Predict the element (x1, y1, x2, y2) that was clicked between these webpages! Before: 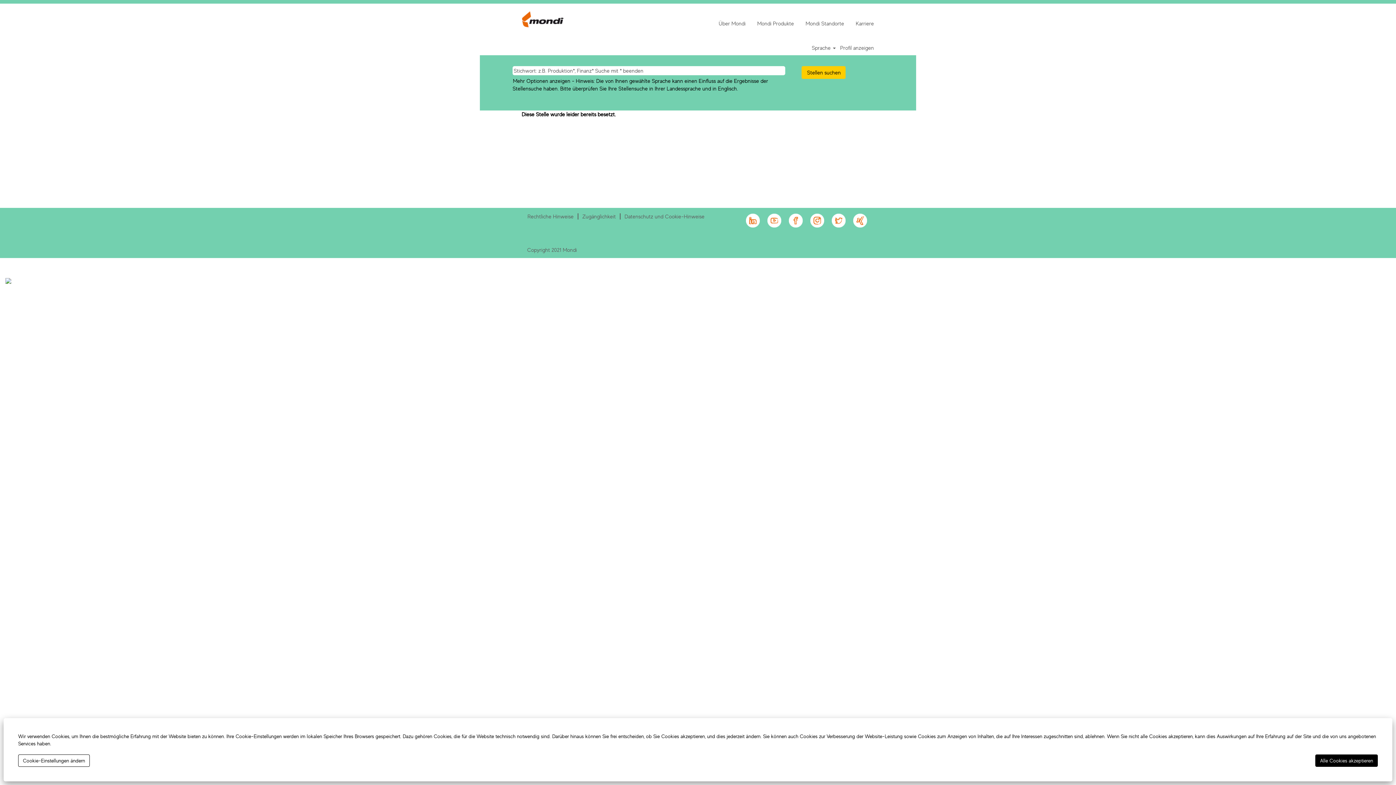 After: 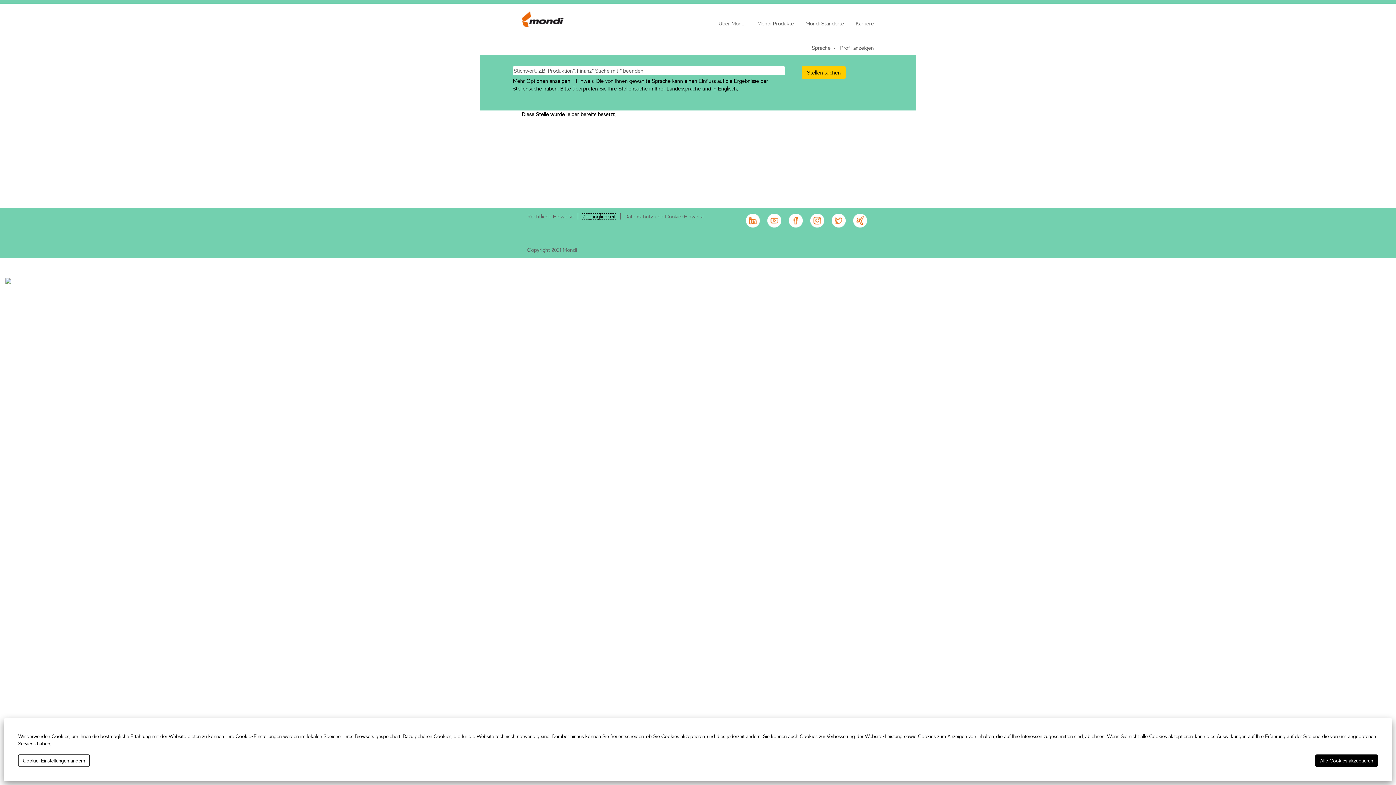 Action: bbox: (582, 213, 616, 219) label: Zugänglichkeit